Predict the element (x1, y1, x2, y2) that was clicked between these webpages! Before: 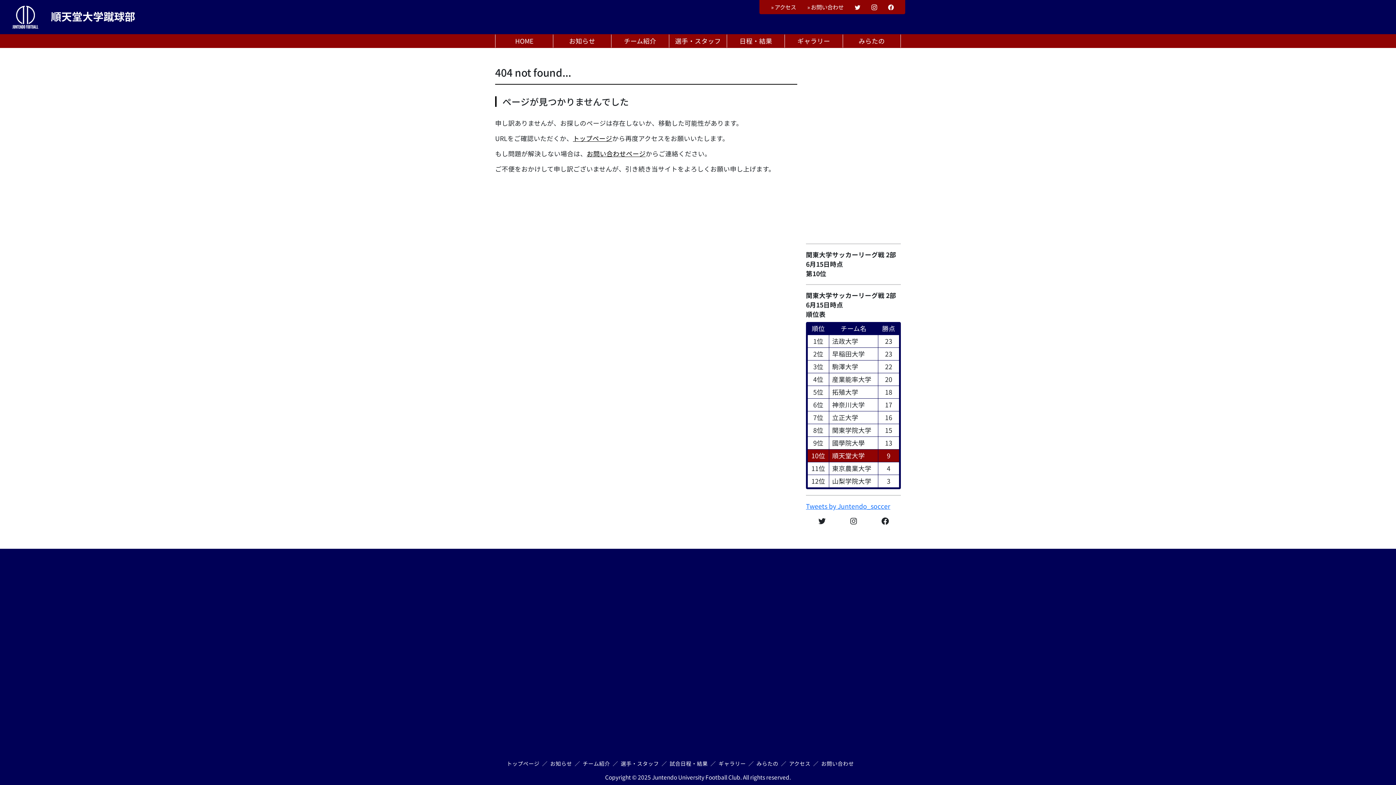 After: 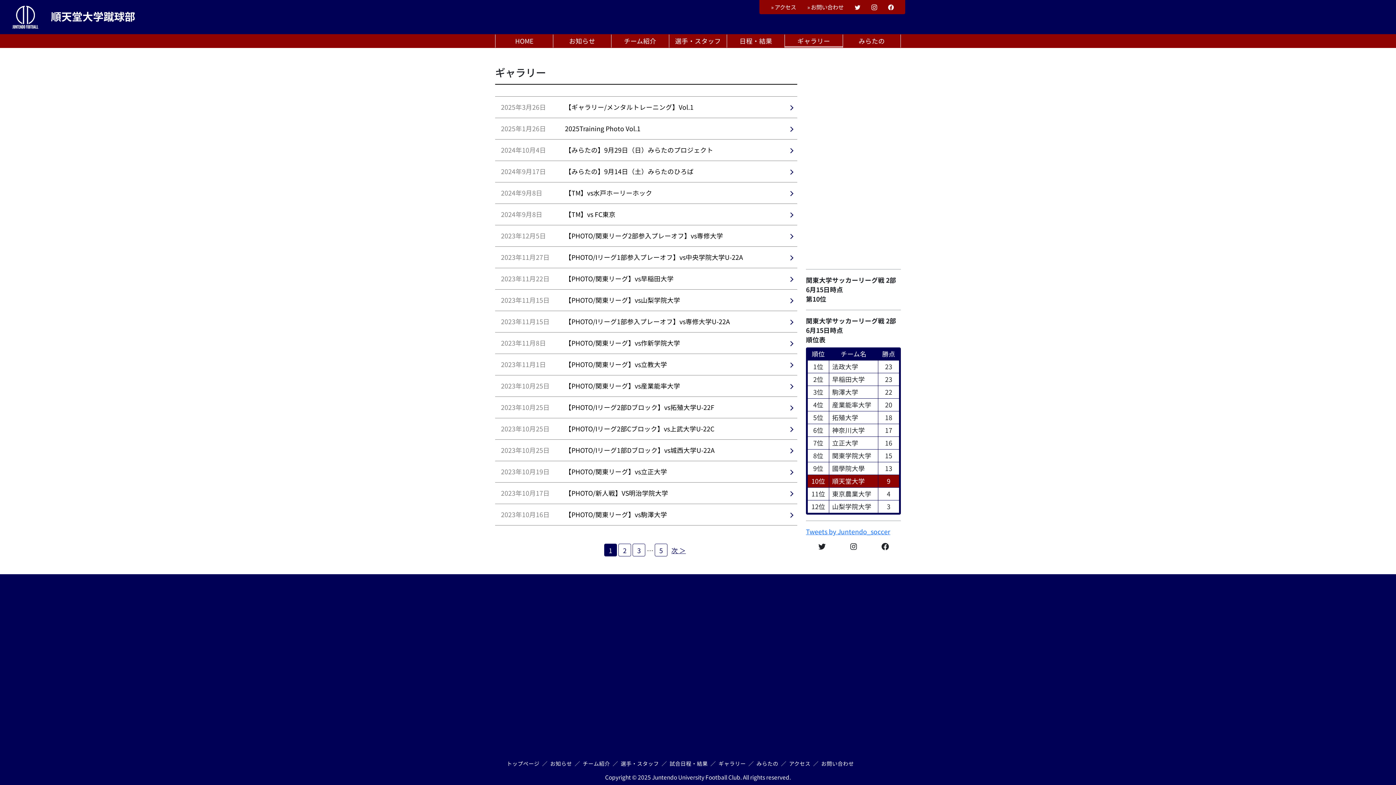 Action: label: ギャラリー bbox: (718, 760, 746, 767)